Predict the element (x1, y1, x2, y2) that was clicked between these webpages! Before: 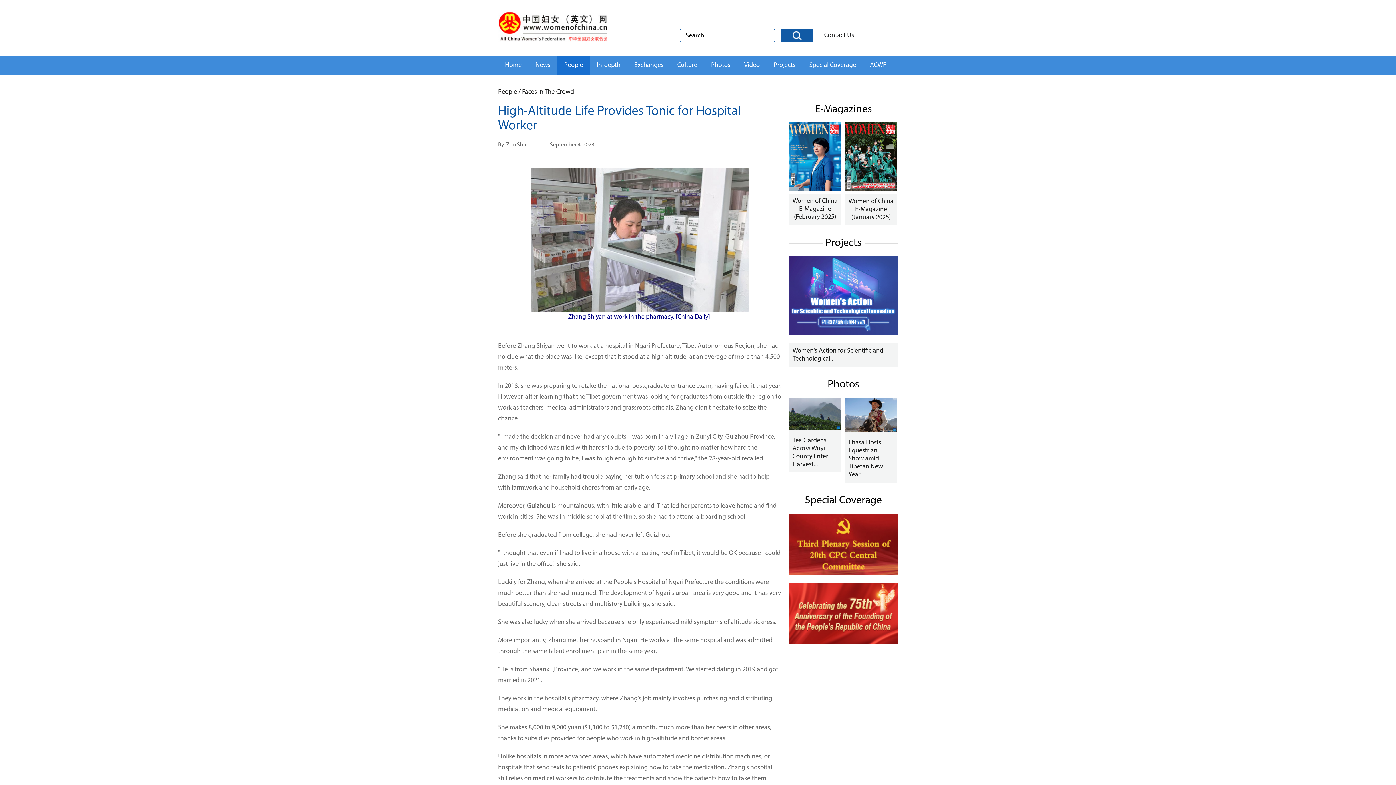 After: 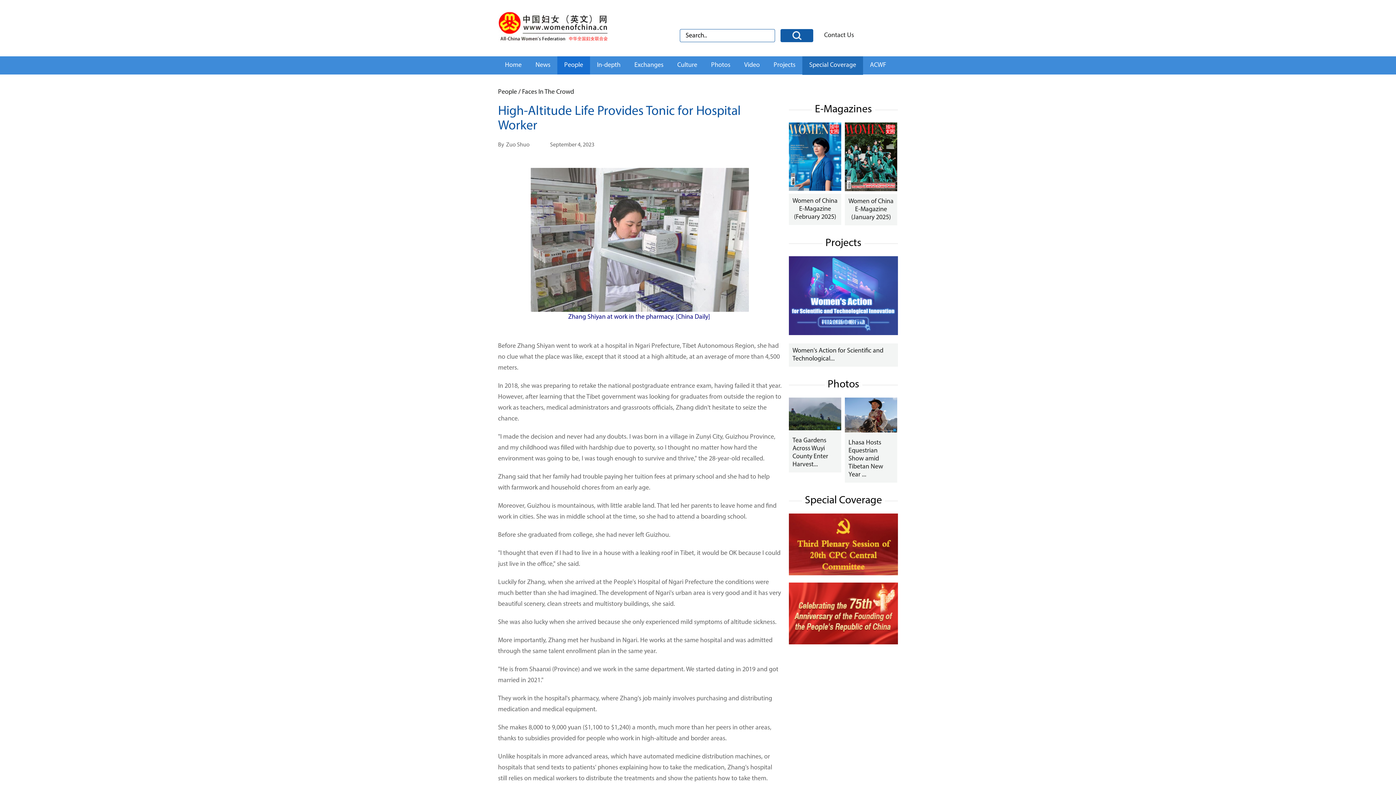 Action: bbox: (809, 61, 856, 68) label: Special Coverage